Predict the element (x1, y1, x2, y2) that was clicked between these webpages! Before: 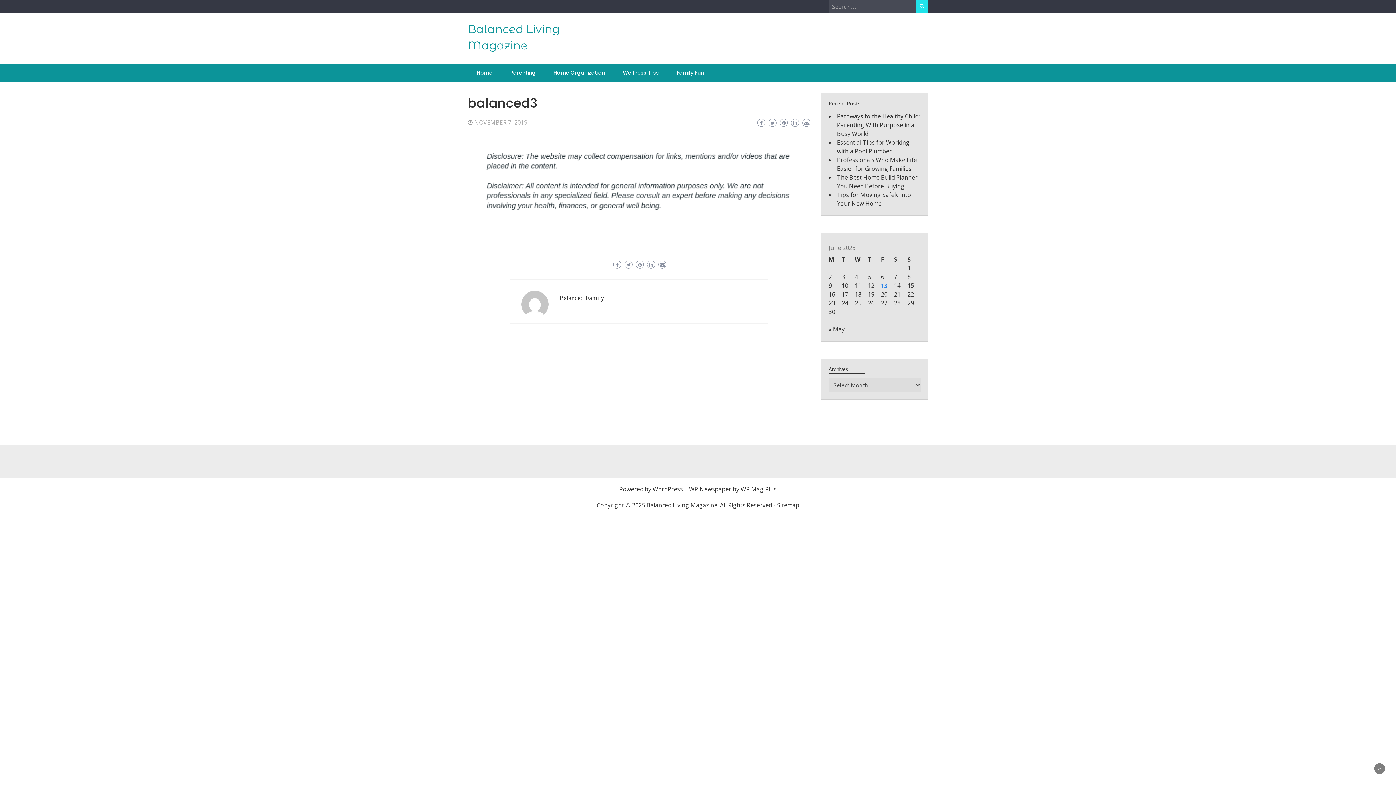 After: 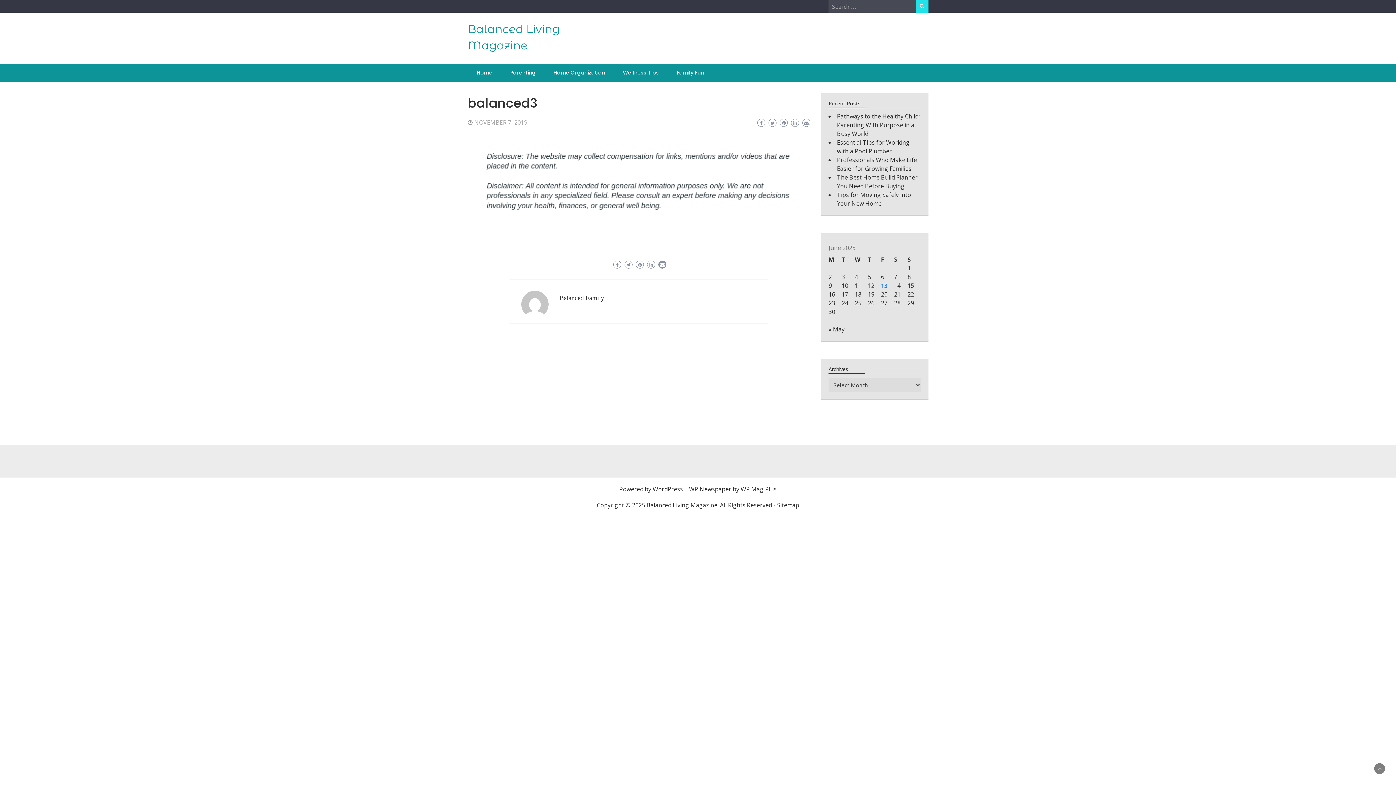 Action: bbox: (658, 260, 666, 268)